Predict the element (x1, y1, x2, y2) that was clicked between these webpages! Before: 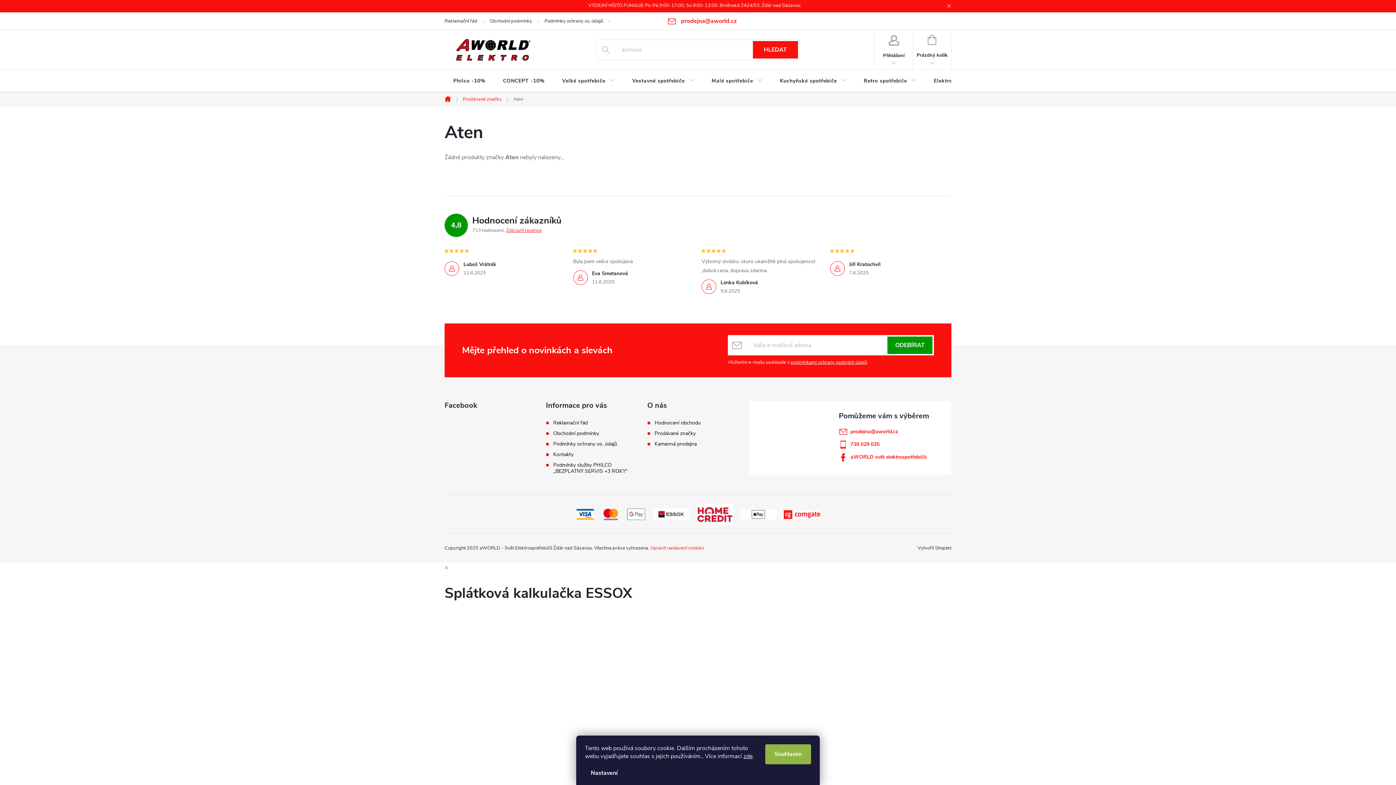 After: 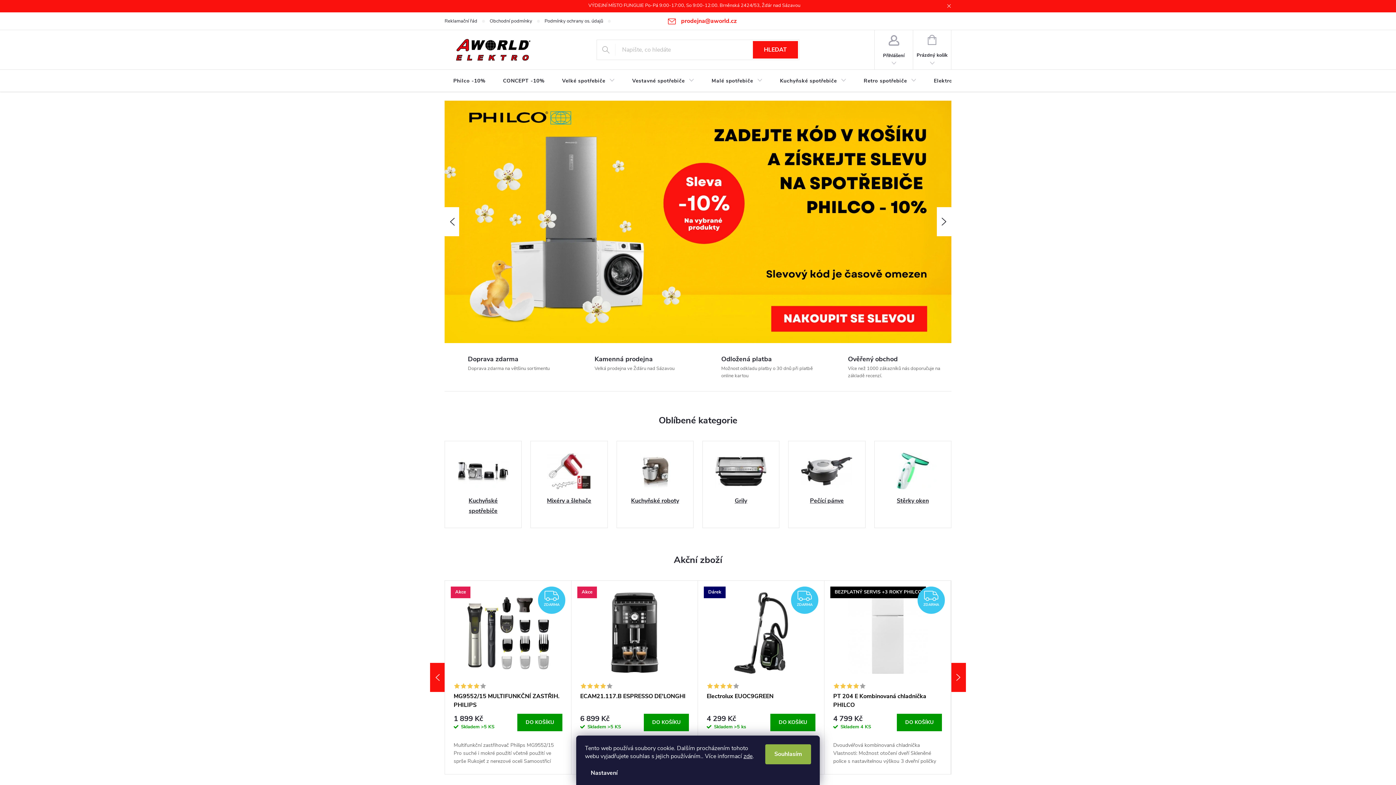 Action: bbox: (444, 38, 539, 60)